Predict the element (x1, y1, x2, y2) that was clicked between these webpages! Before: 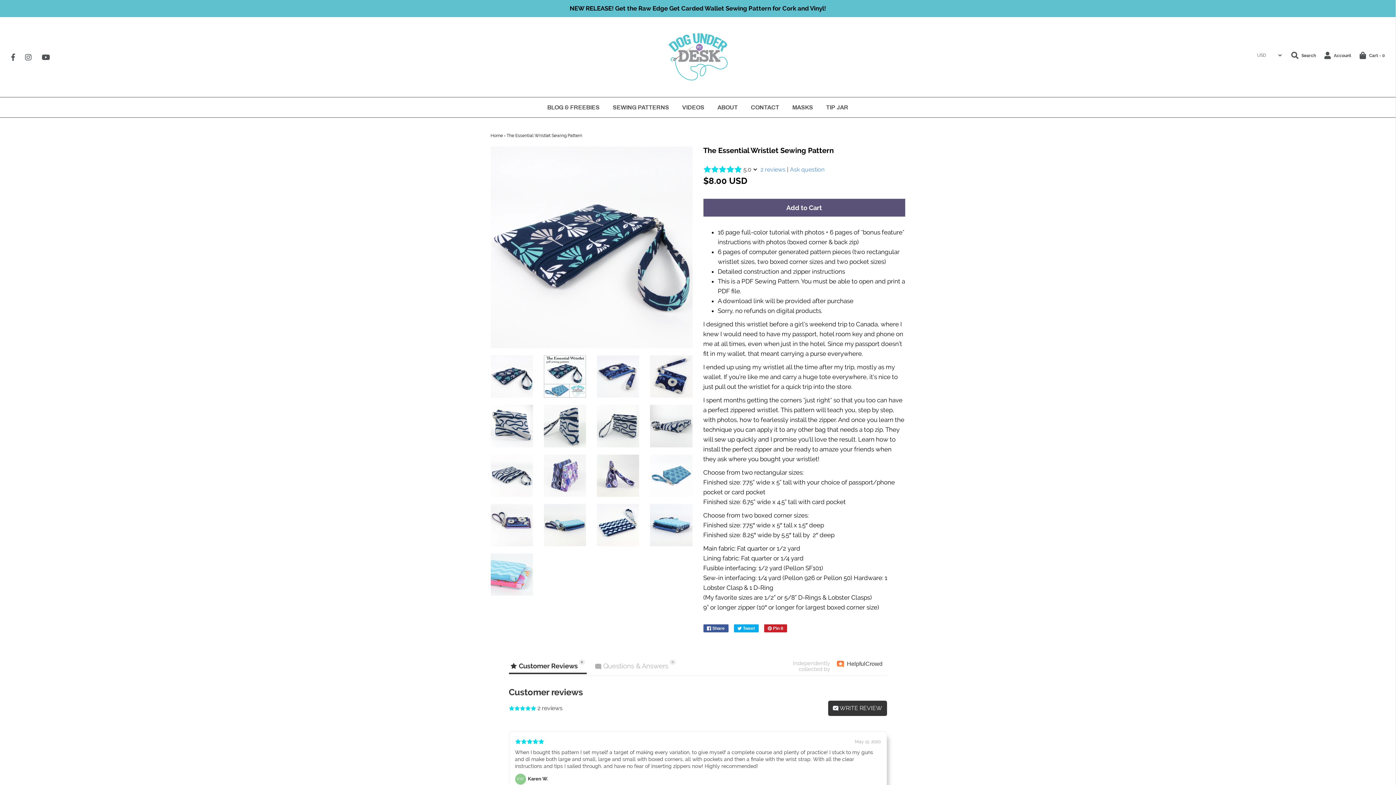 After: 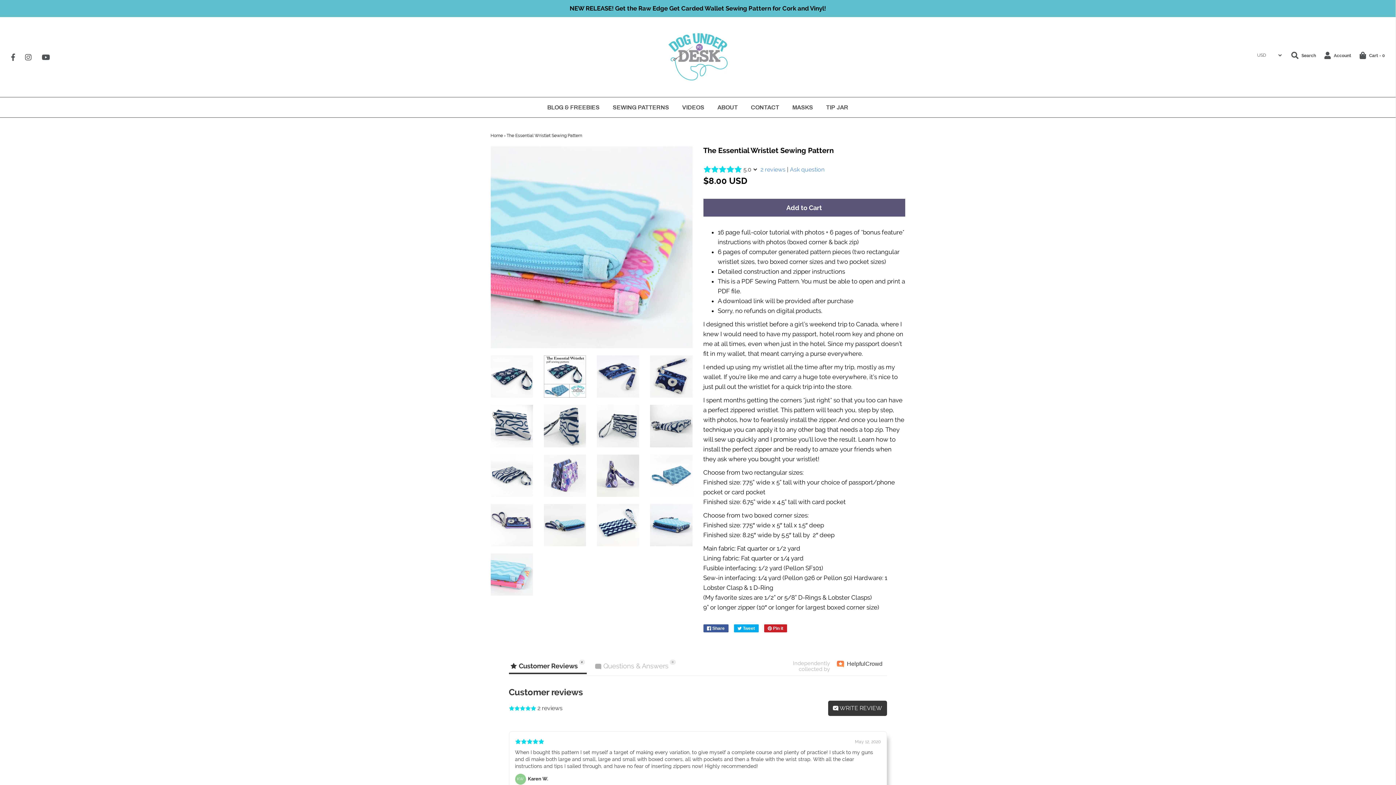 Action: bbox: (490, 553, 533, 596)